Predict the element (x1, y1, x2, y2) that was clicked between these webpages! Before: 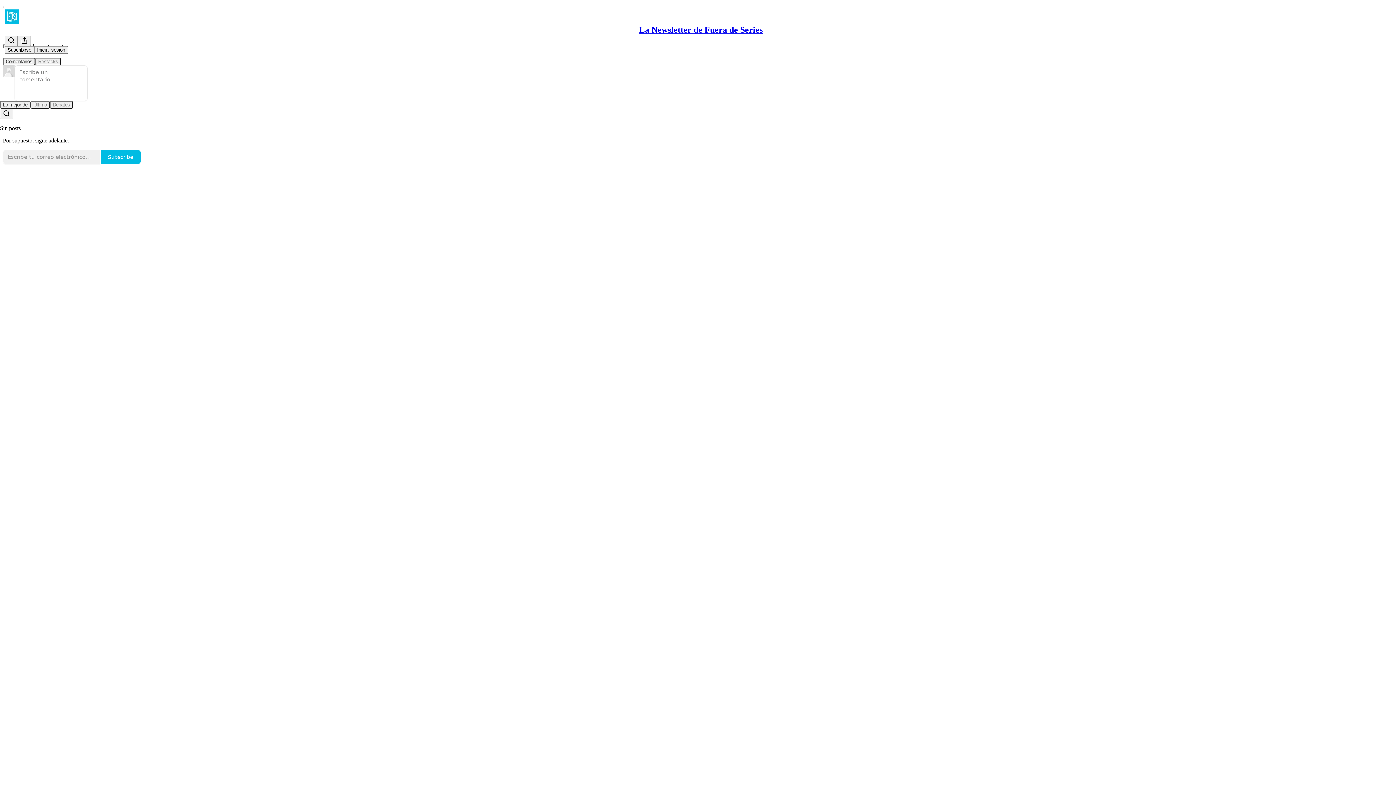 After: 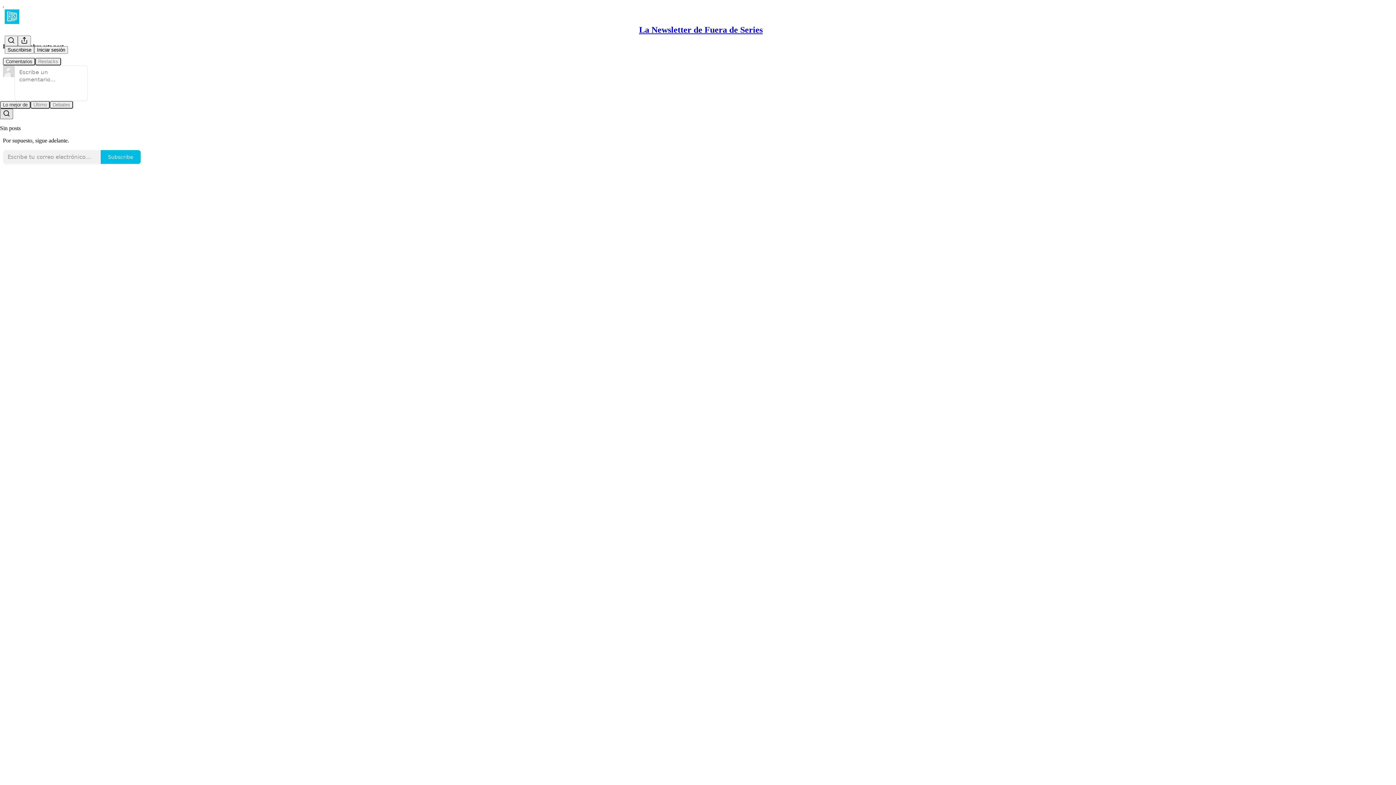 Action: bbox: (0, 108, 13, 119) label: Search